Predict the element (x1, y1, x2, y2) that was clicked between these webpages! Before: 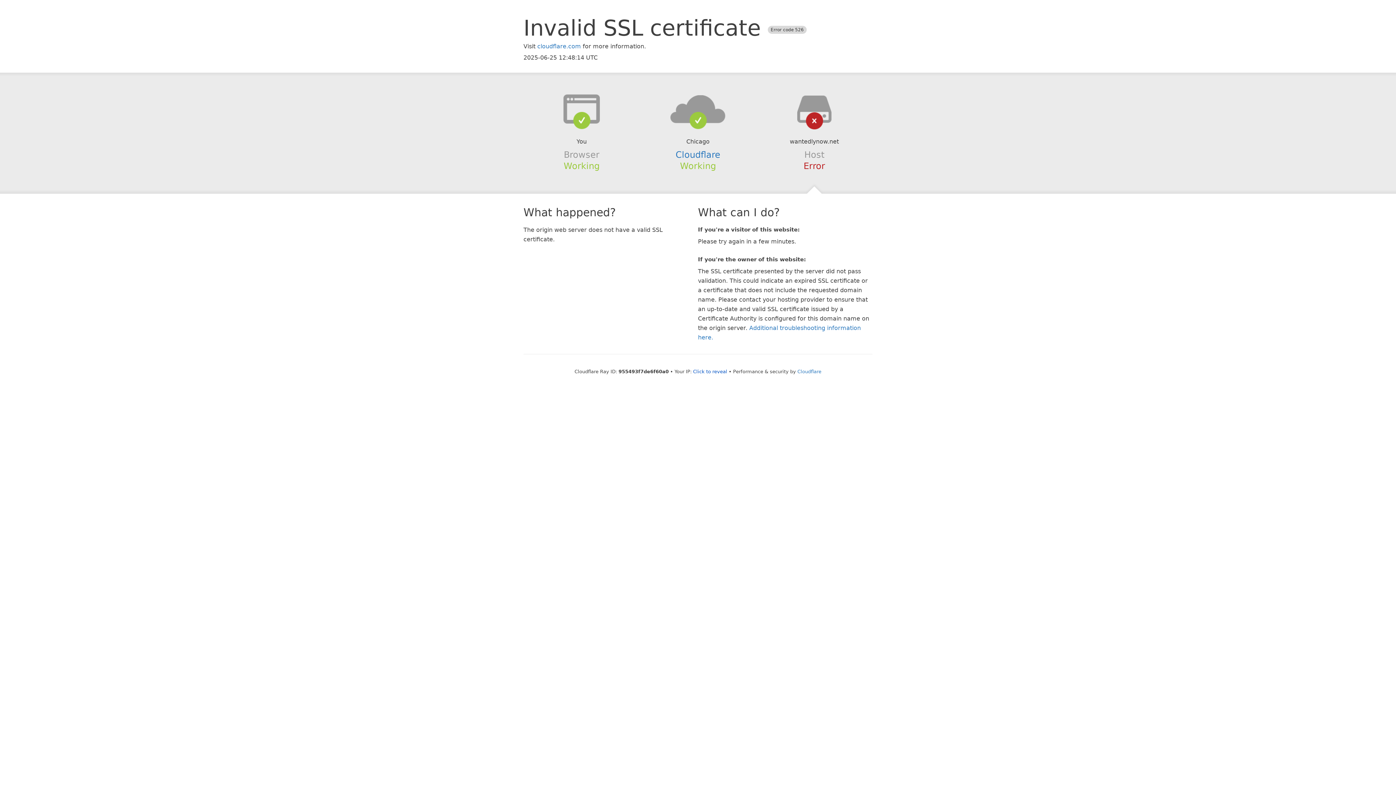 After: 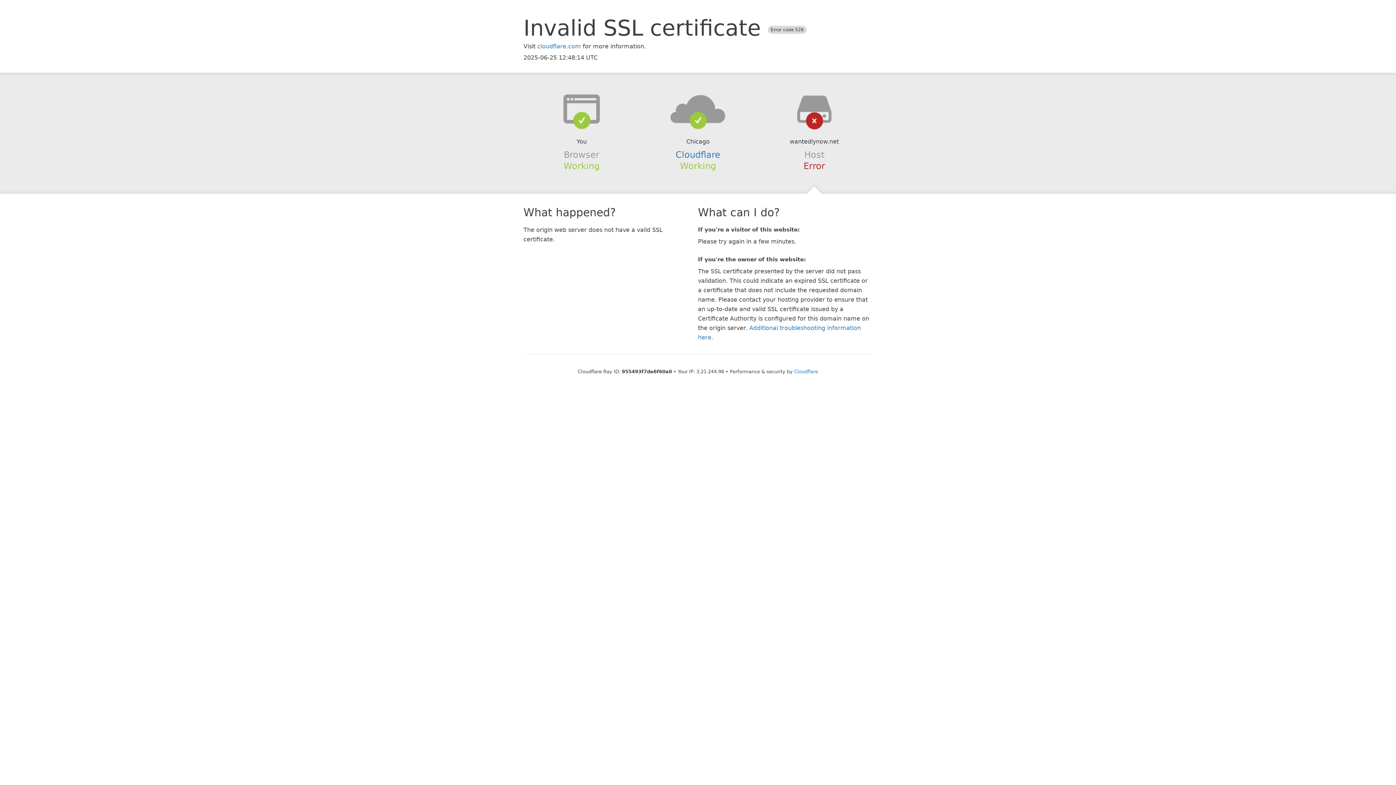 Action: label: Click to reveal bbox: (693, 368, 727, 374)